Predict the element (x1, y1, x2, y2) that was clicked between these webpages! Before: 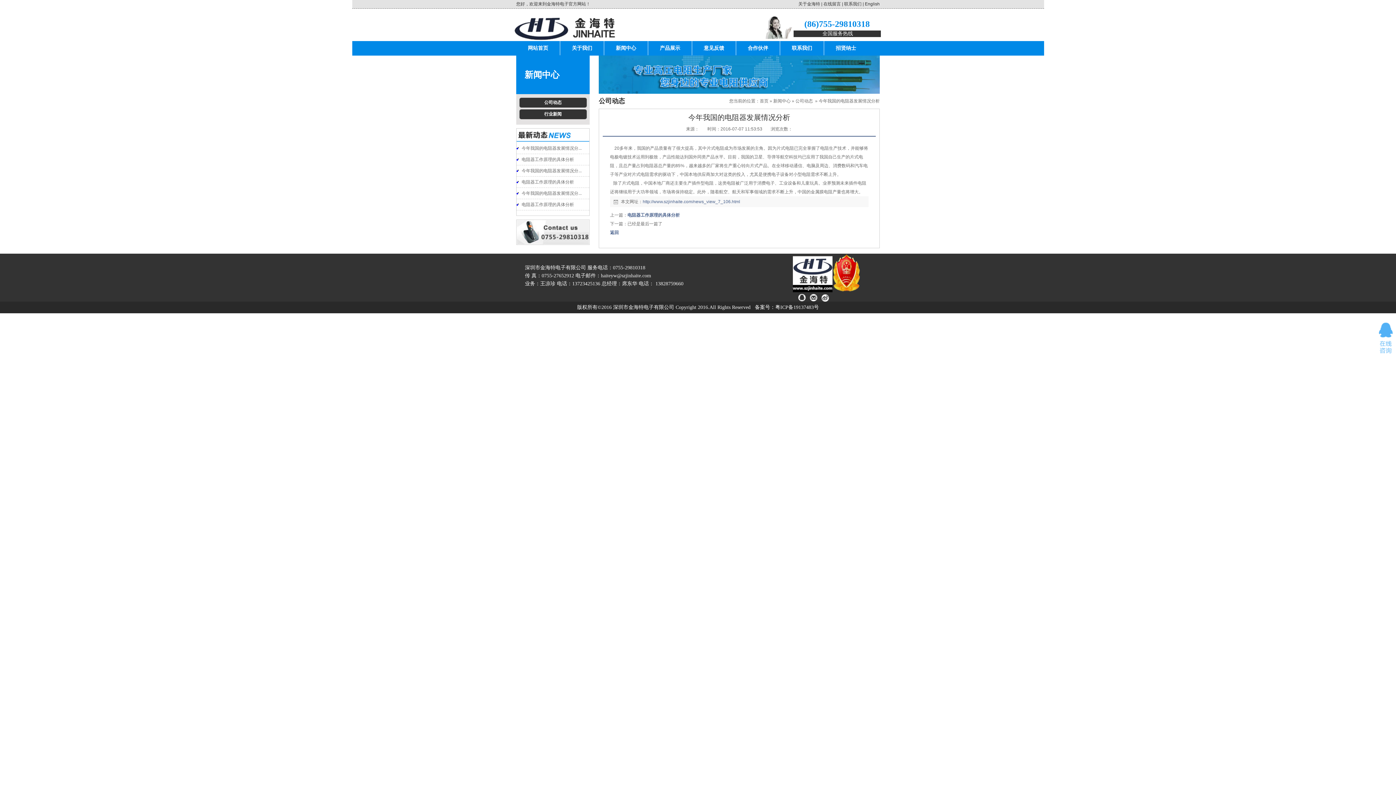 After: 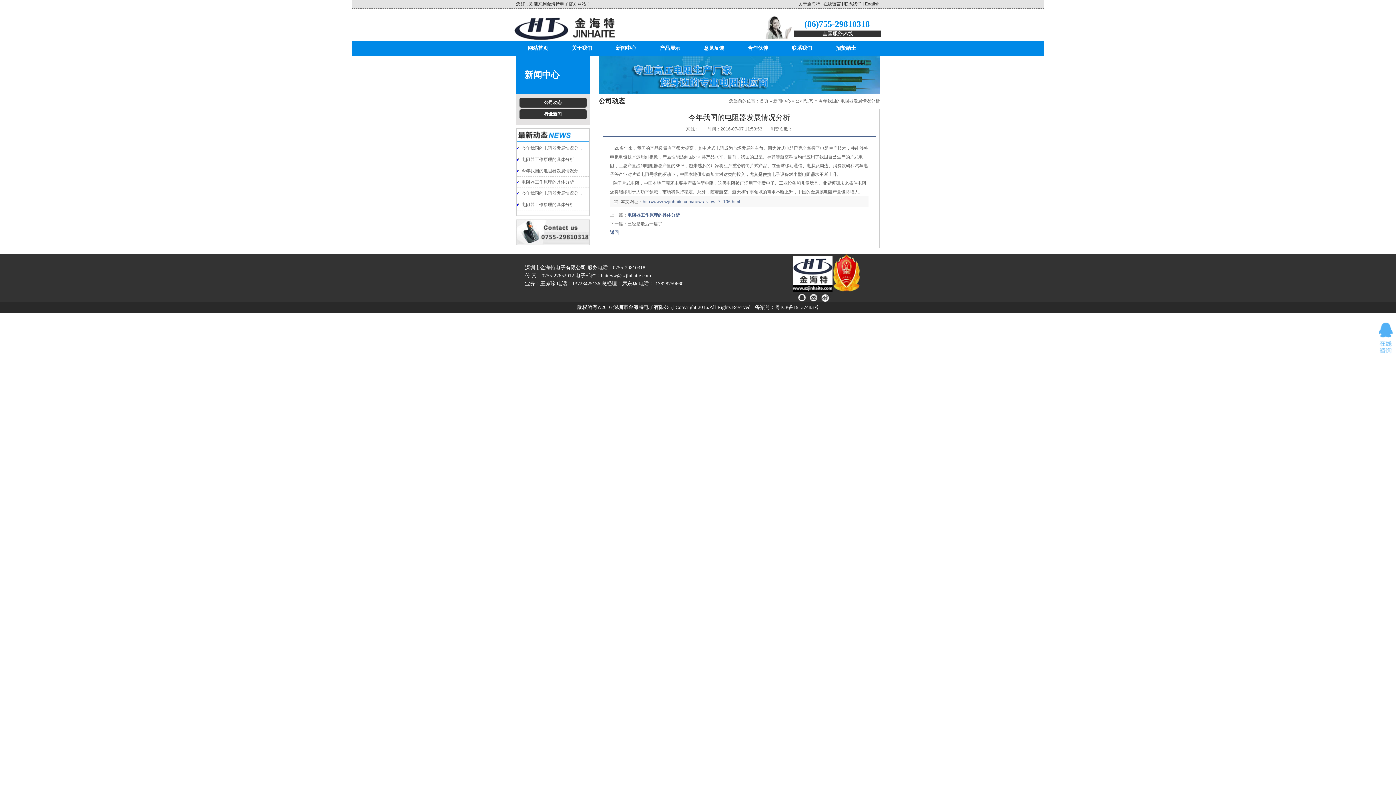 Action: label: haiteyw@szjinhaite.com bbox: (601, 273, 651, 278)